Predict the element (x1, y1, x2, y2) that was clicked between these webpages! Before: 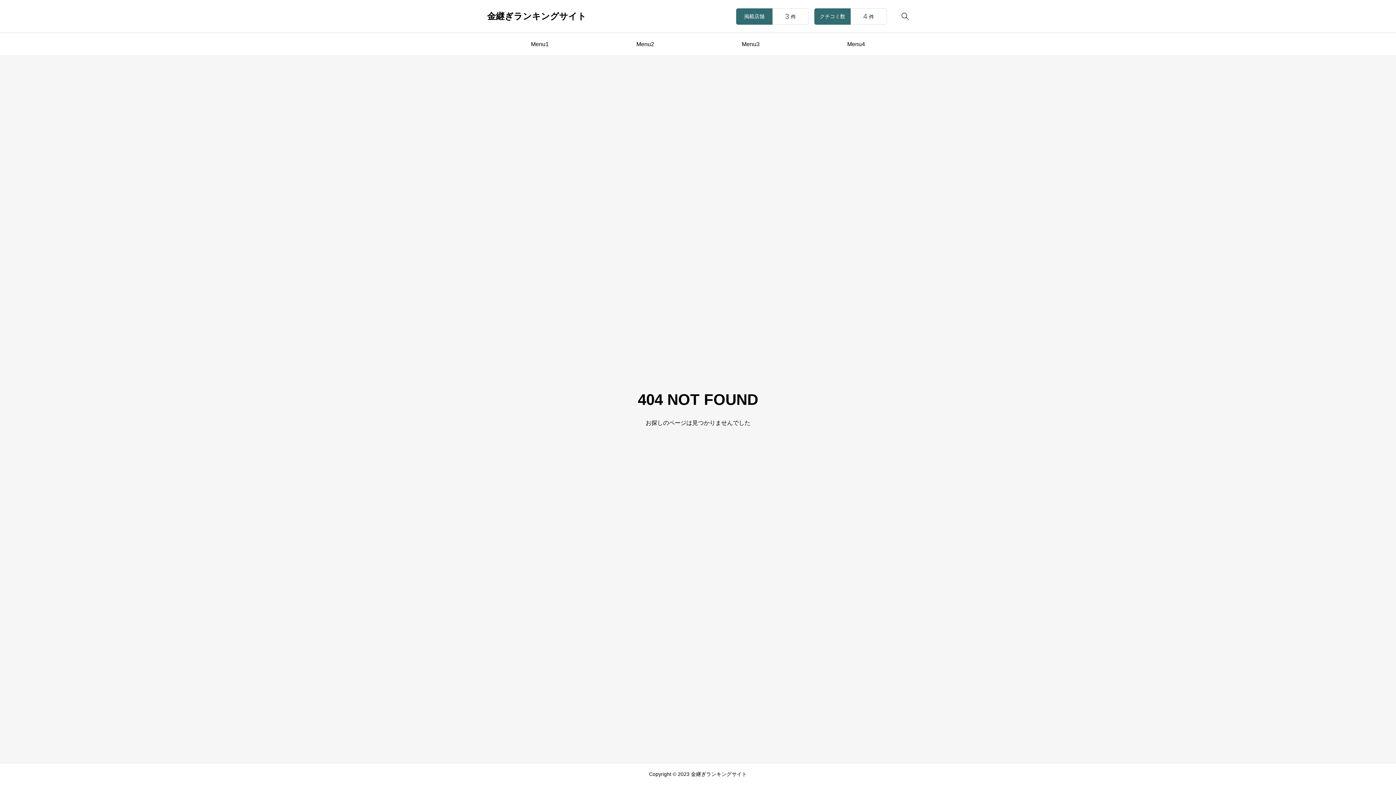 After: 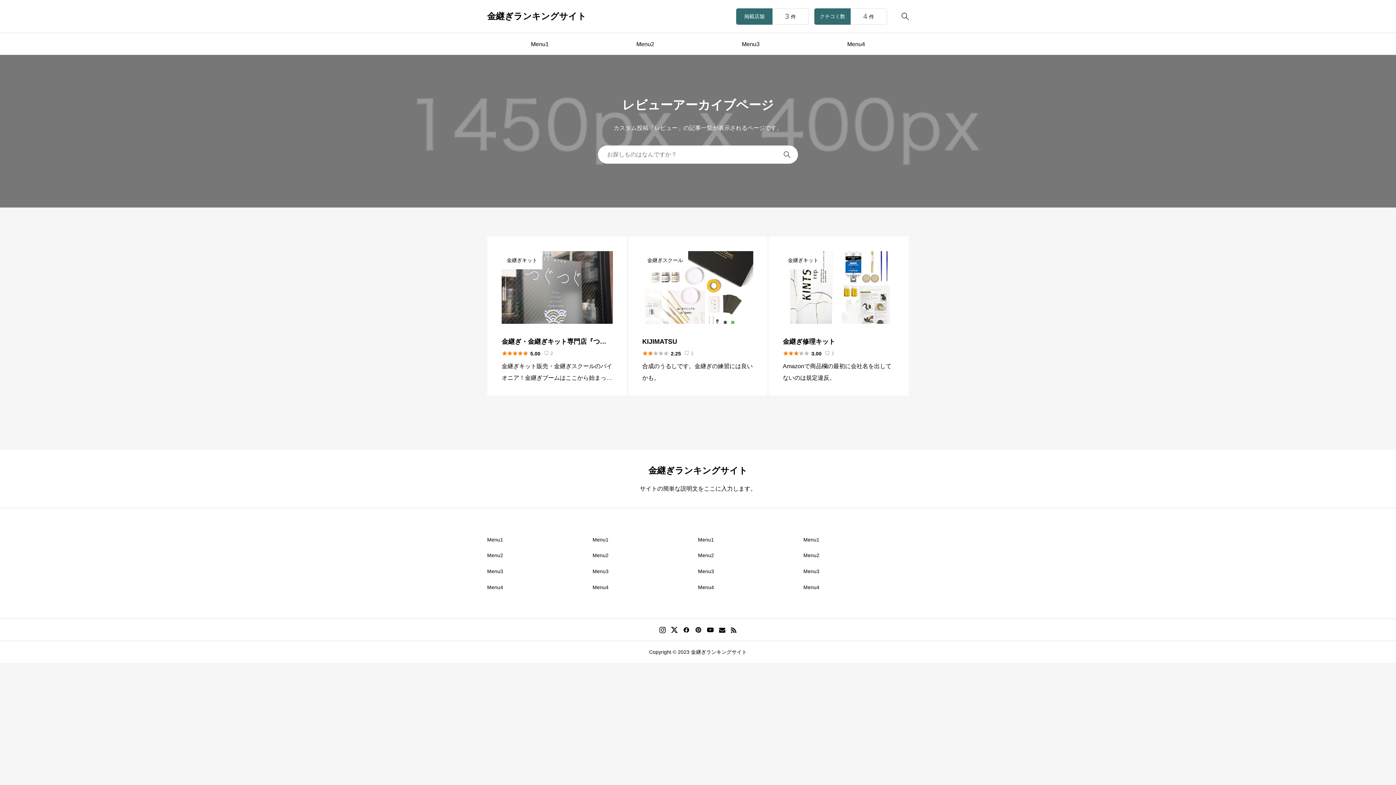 Action: bbox: (736, 8, 809, 24) label: 掲載店舗
3
件